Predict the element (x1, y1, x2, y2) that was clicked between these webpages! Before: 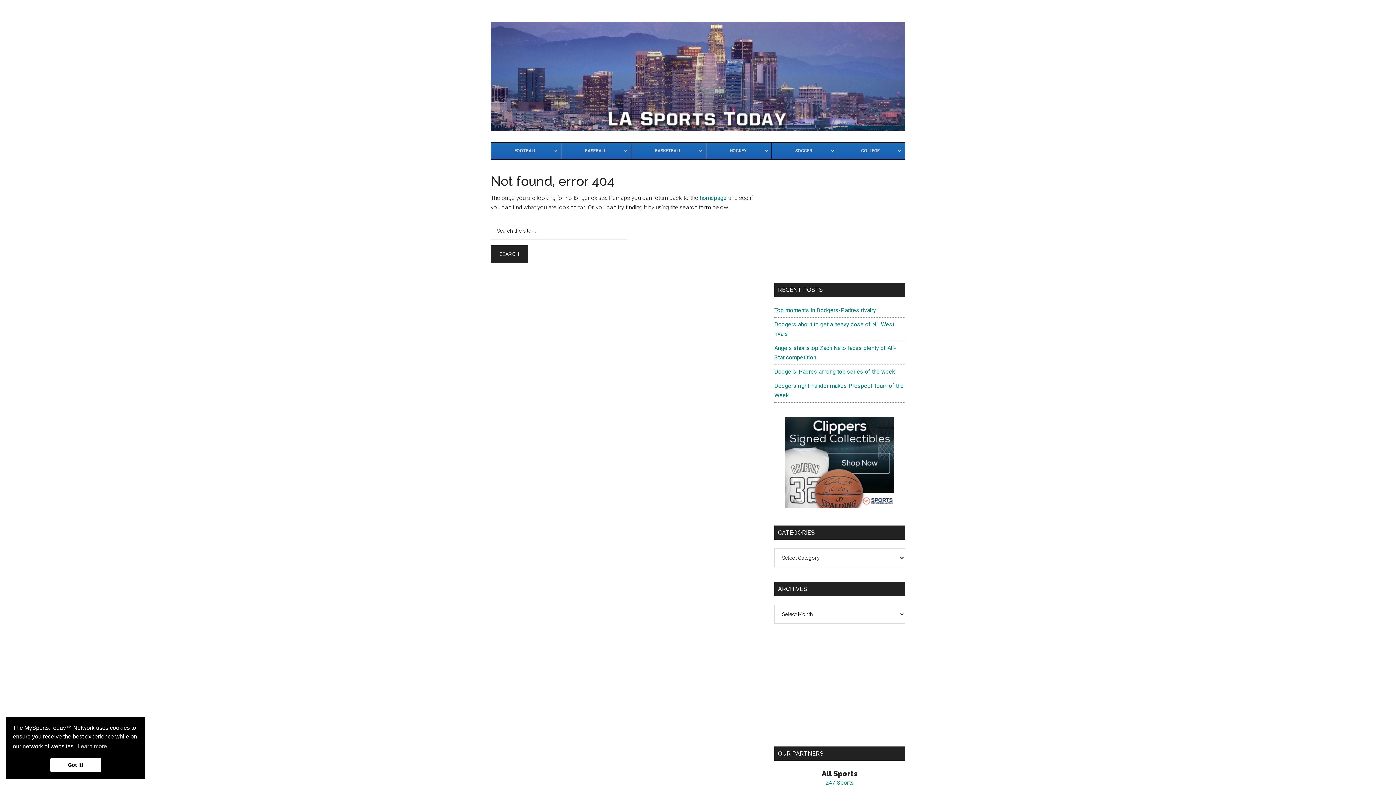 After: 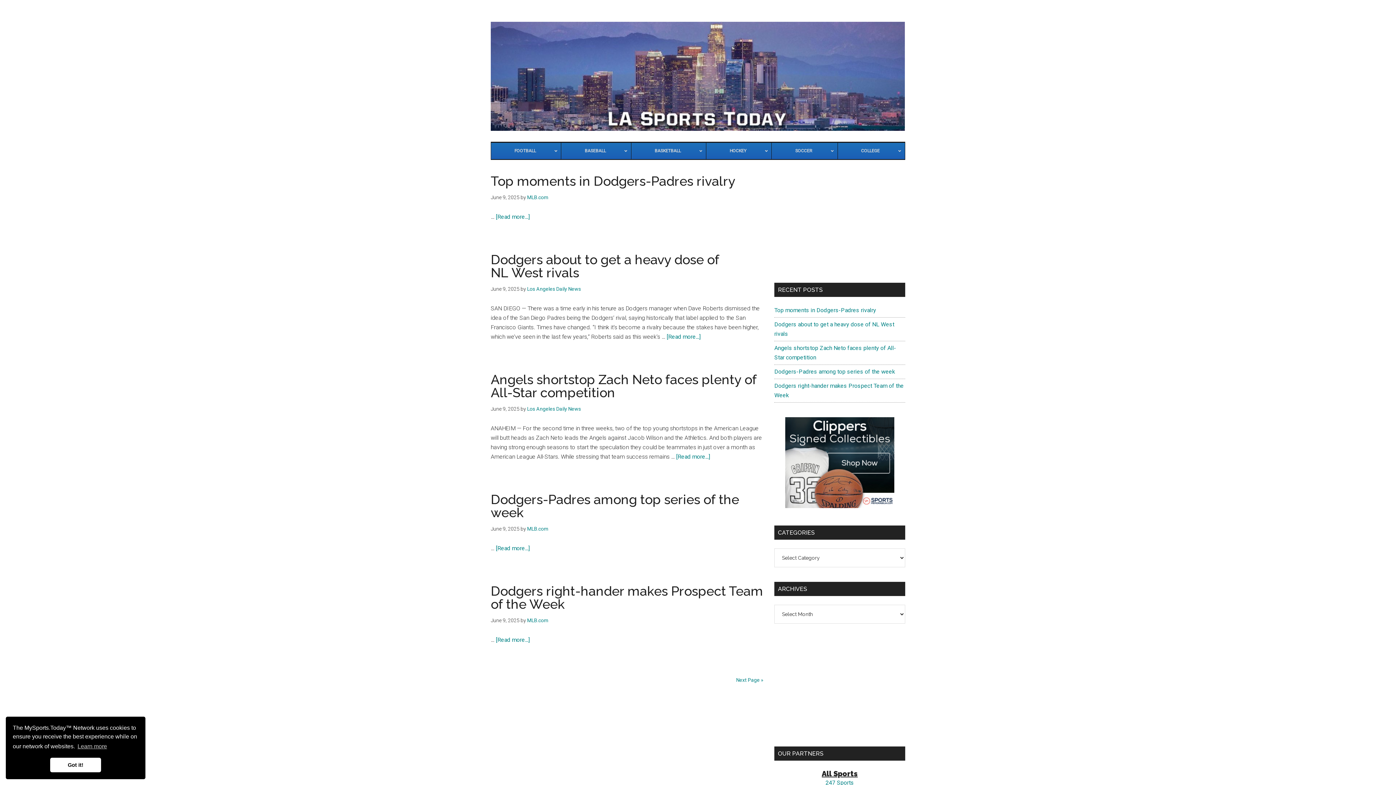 Action: bbox: (490, 21, 905, 130) label: LA Sports Today